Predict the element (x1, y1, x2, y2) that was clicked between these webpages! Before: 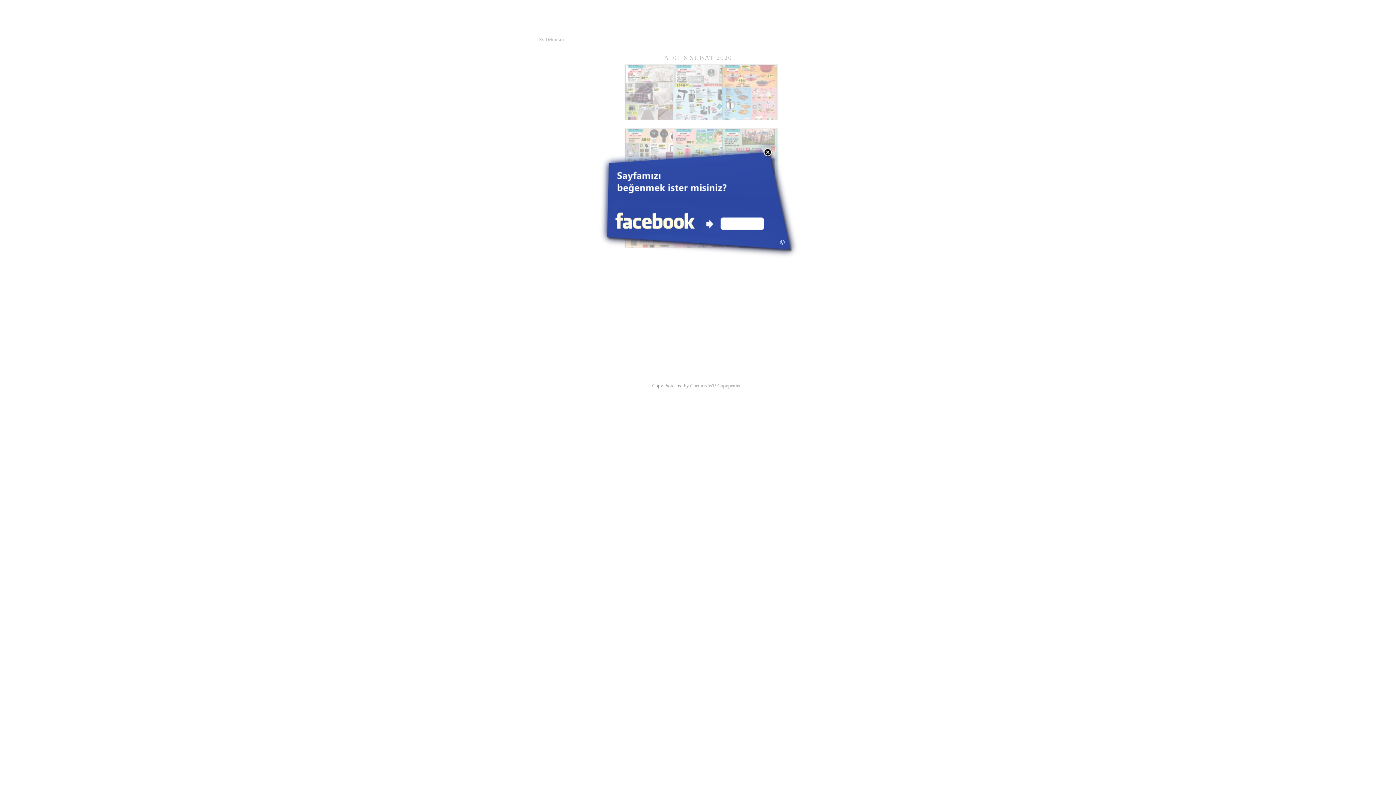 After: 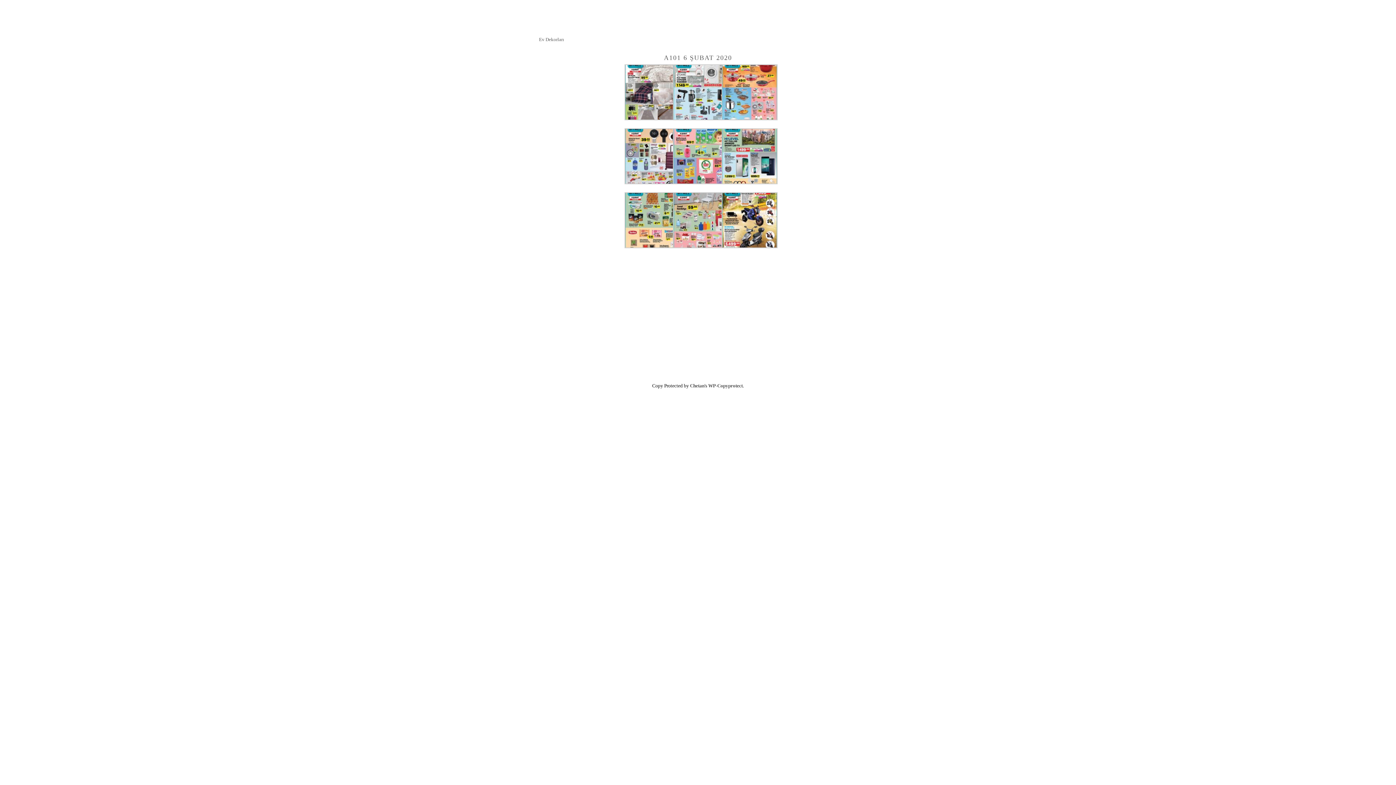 Action: bbox: (764, 148, 772, 156)